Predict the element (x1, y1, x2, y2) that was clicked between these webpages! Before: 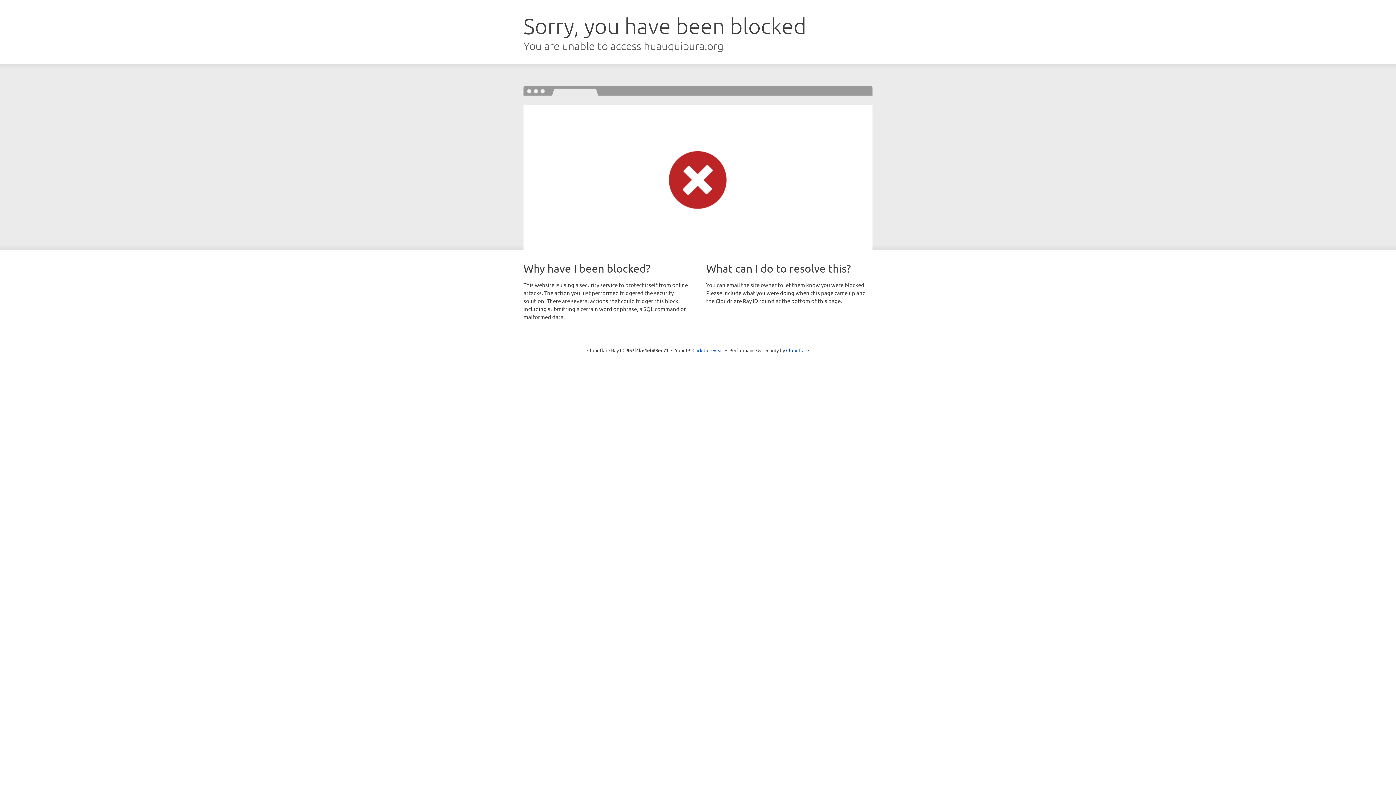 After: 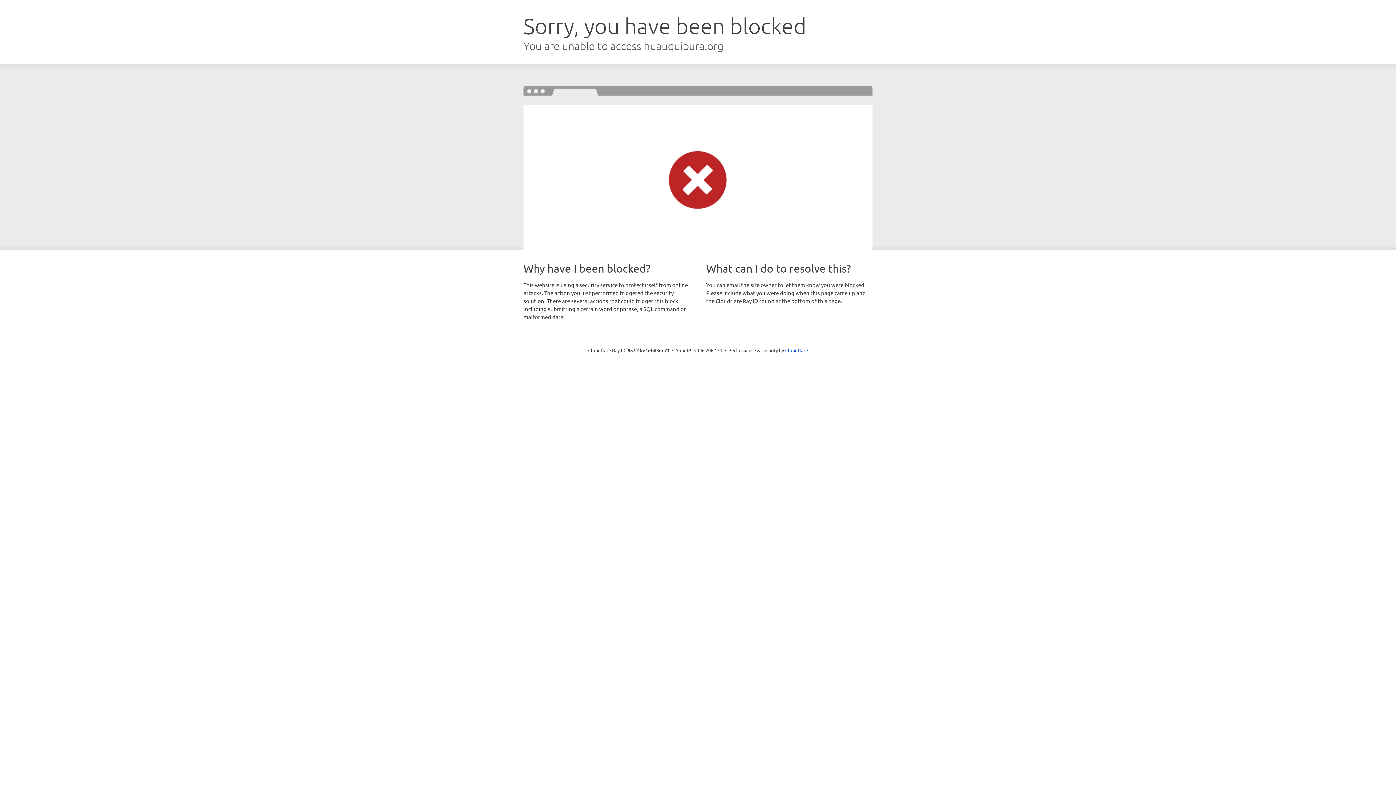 Action: label: Click to reveal bbox: (692, 346, 723, 353)